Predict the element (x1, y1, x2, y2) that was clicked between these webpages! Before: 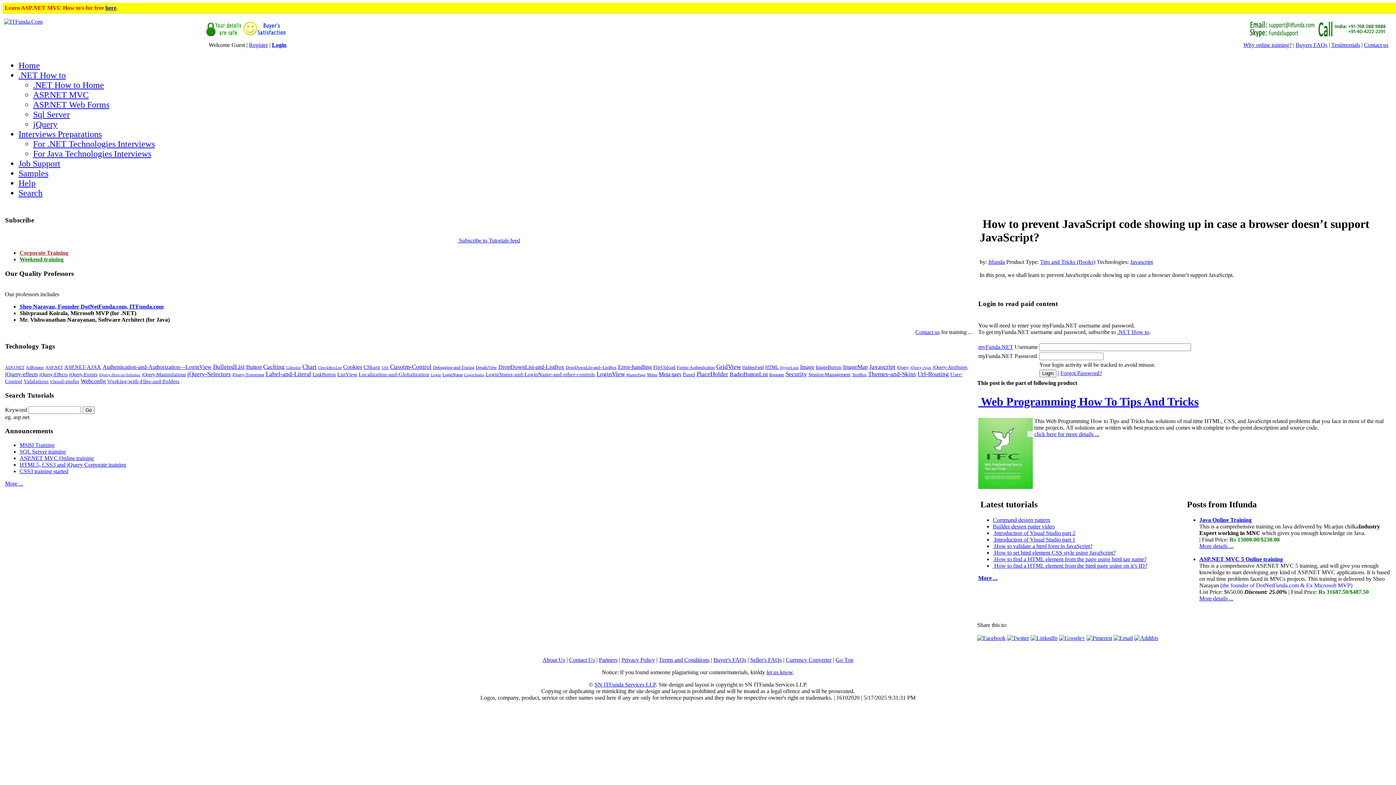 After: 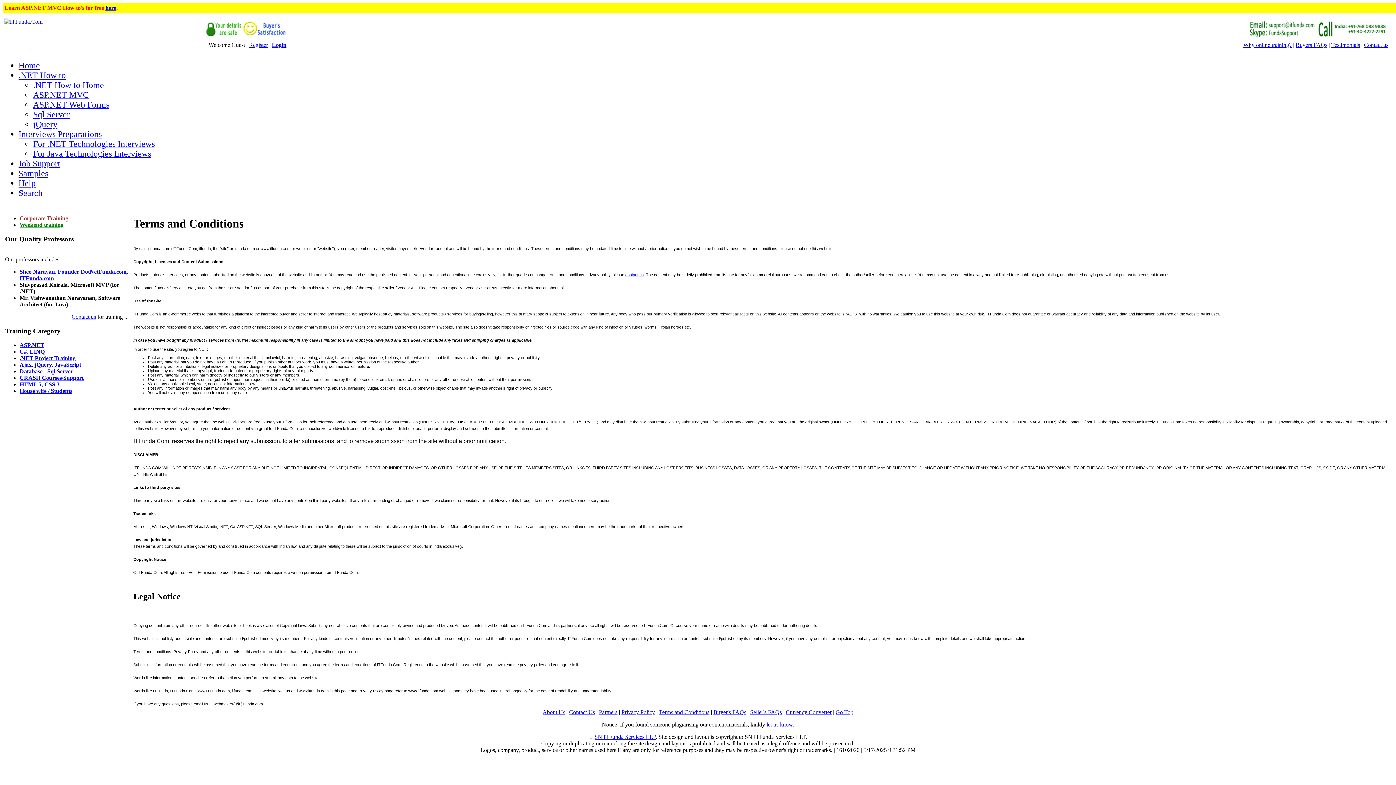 Action: label: Terms and Conditions bbox: (659, 657, 709, 663)